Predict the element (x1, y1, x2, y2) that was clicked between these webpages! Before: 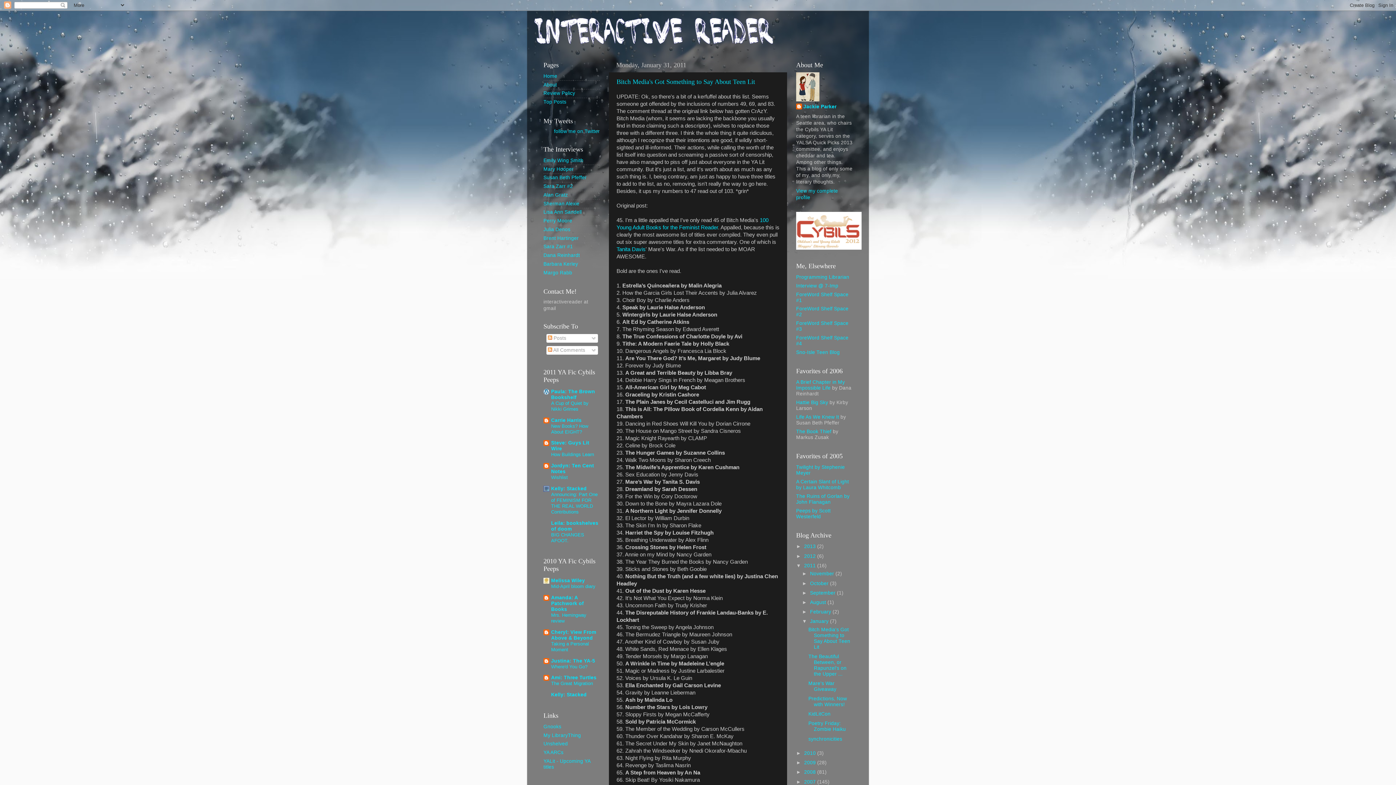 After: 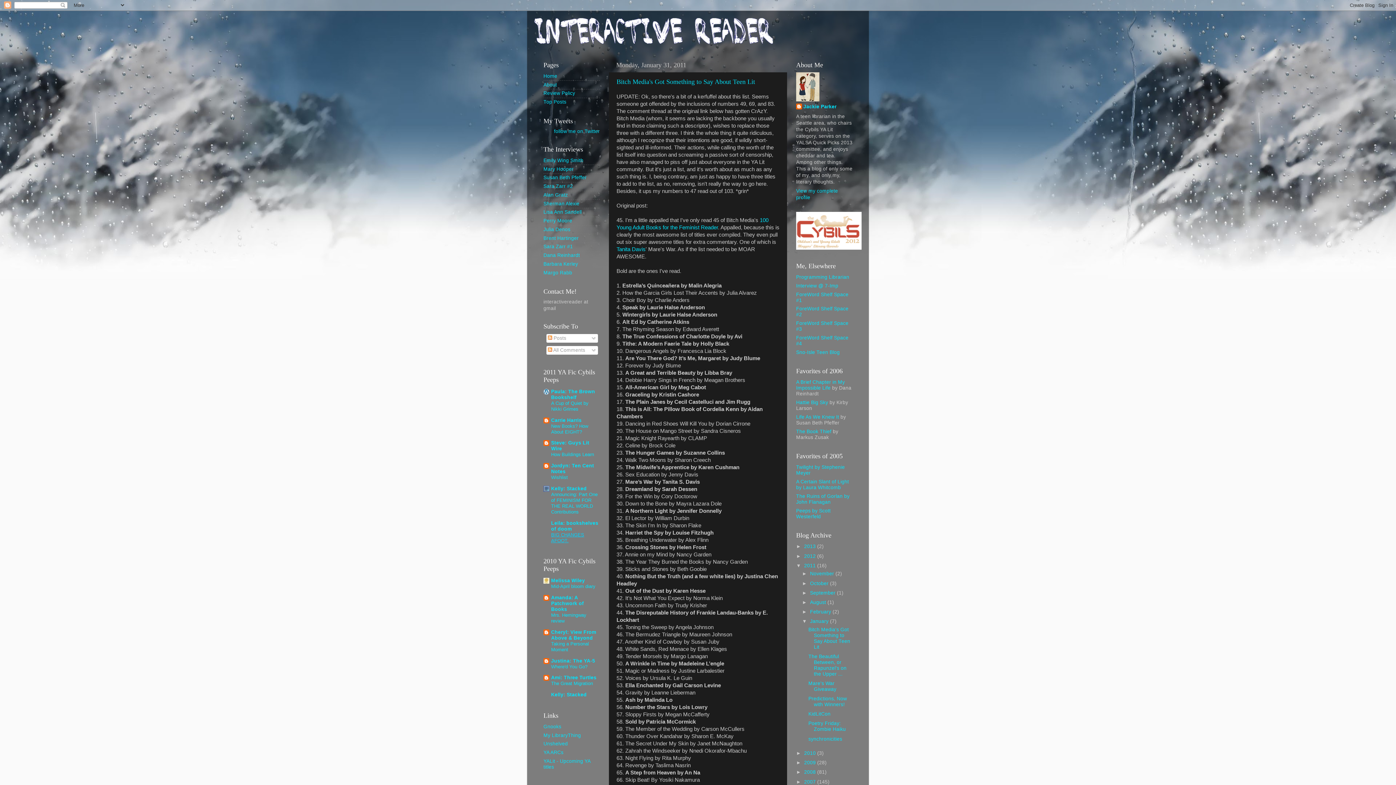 Action: bbox: (551, 532, 584, 543) label: BIG CHANGES AFOOT.